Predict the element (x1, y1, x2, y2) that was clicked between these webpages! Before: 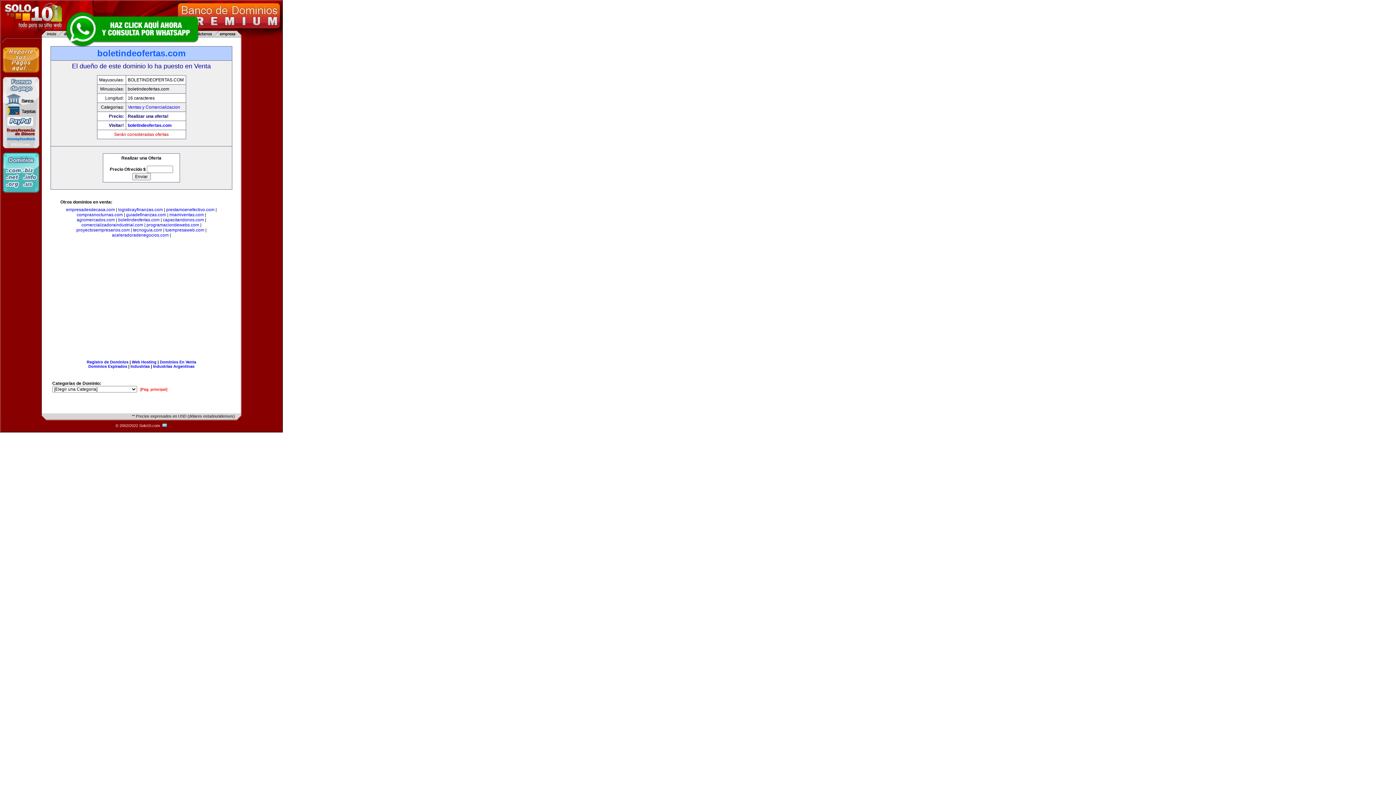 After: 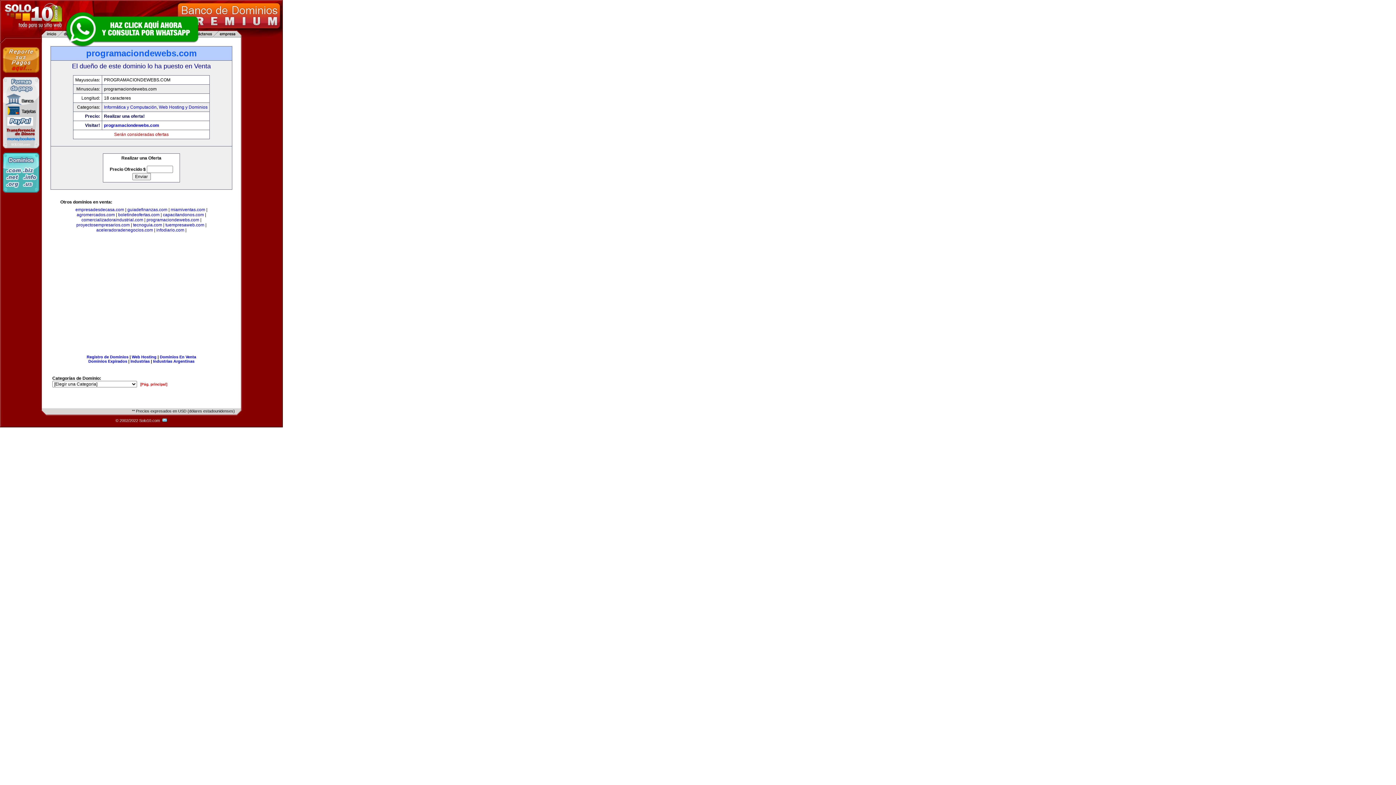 Action: bbox: (146, 222, 199, 227) label: programaciondewebs.com